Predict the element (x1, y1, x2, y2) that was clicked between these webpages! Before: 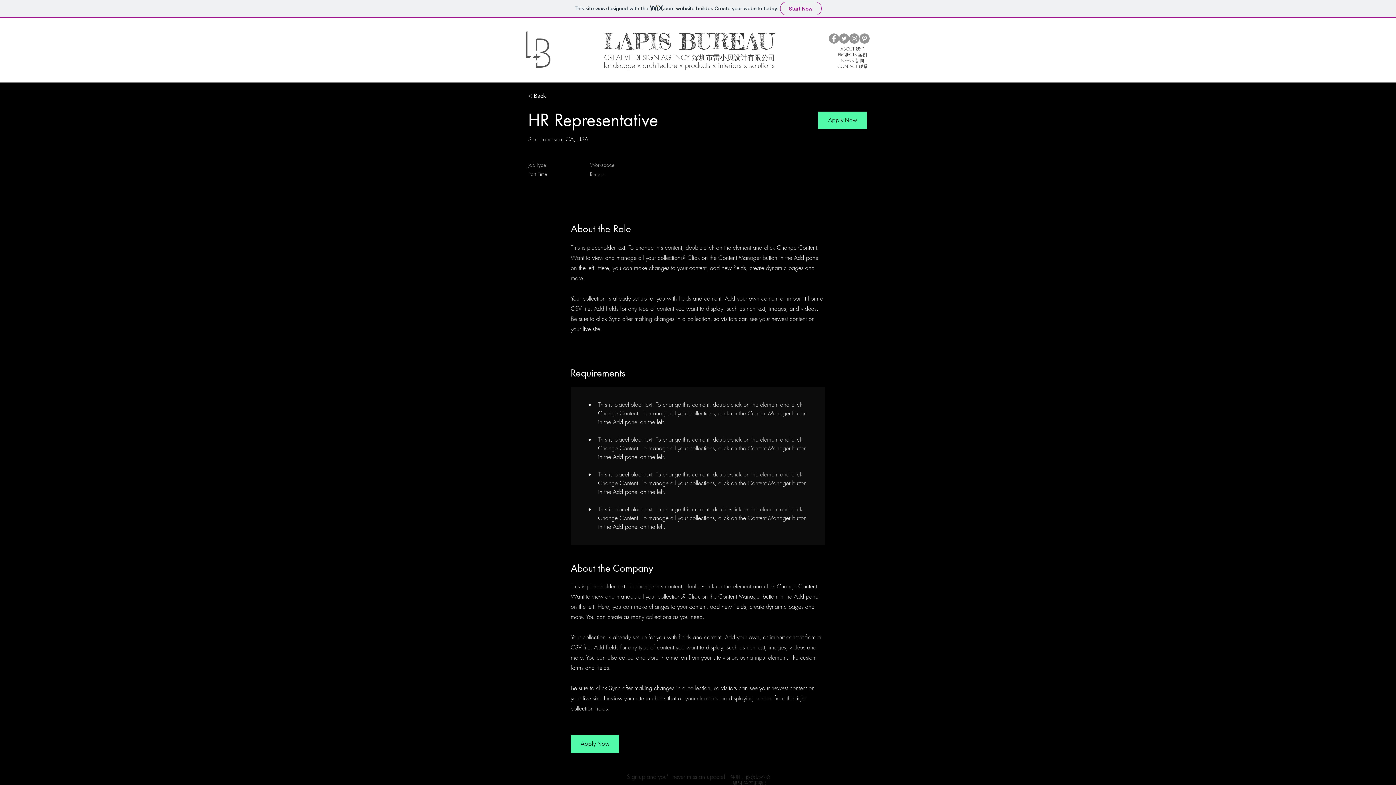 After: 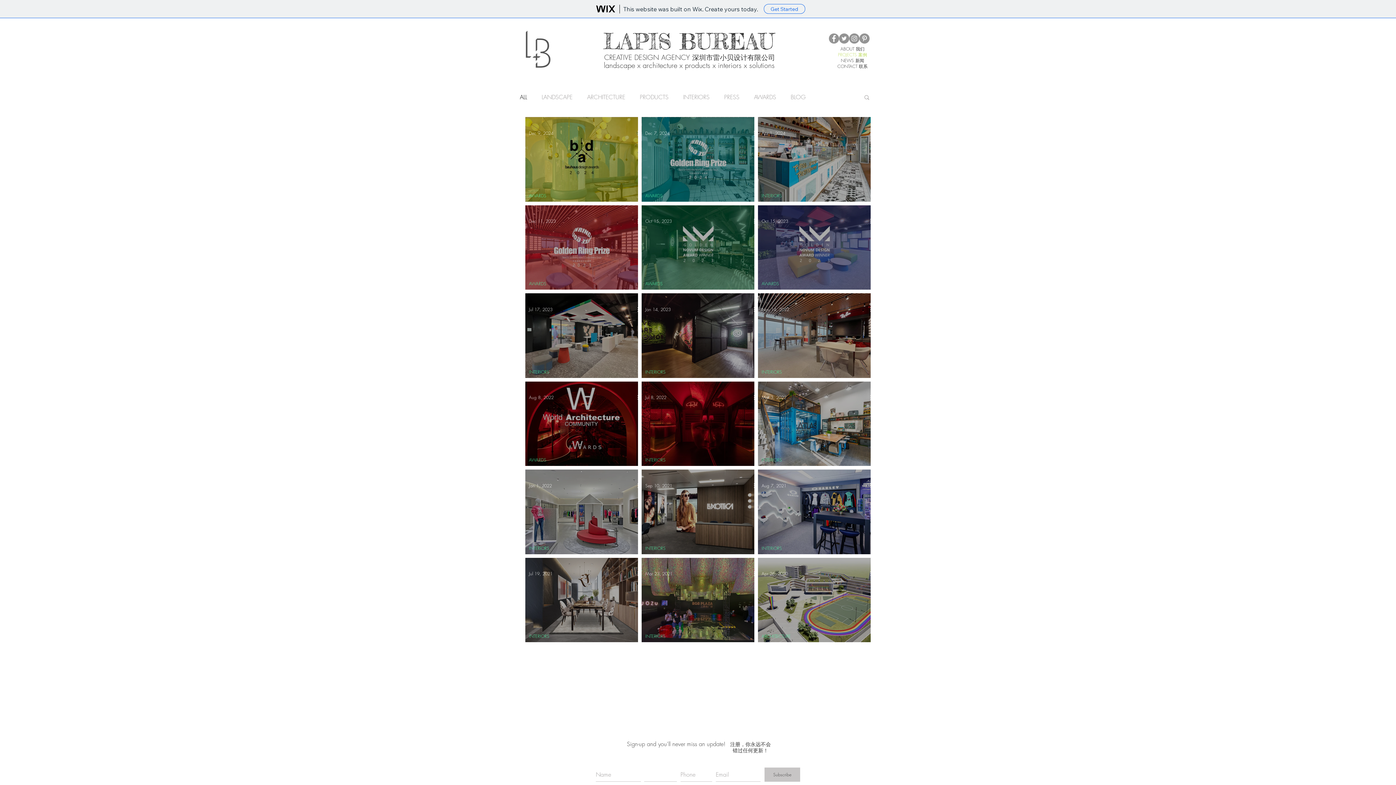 Action: bbox: (538, 25, 839, 57) label: LAPIS BUREAU